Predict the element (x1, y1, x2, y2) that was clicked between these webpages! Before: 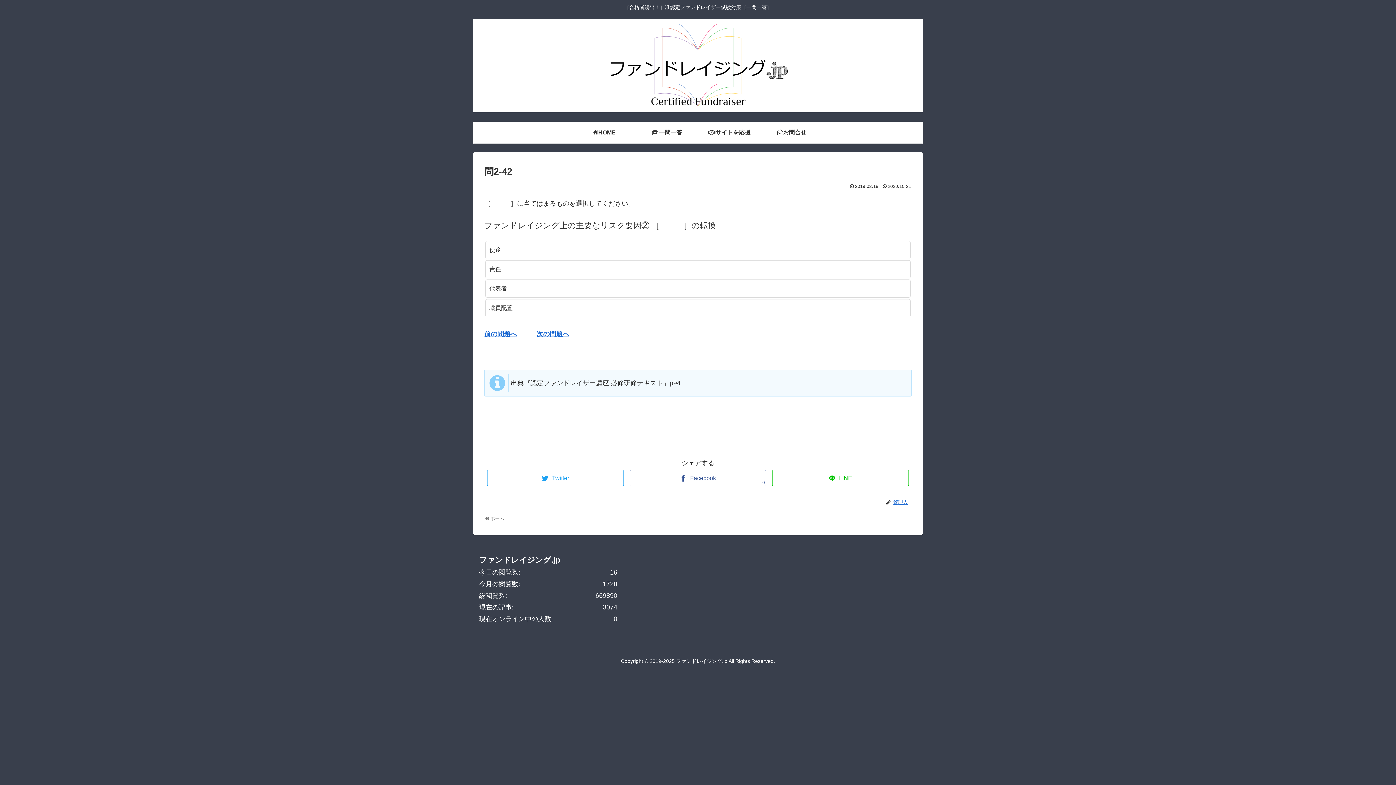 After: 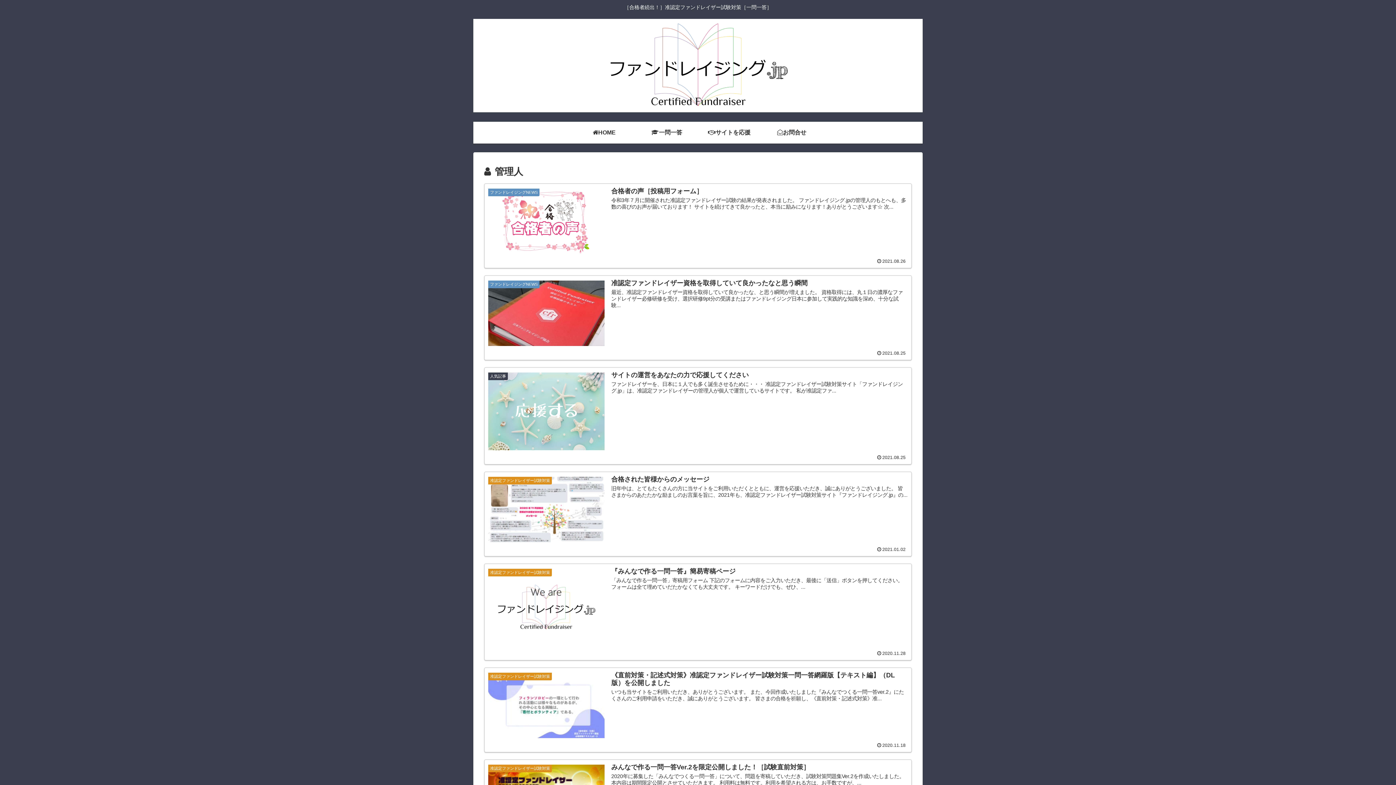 Action: label: 管理人 bbox: (892, 499, 912, 505)